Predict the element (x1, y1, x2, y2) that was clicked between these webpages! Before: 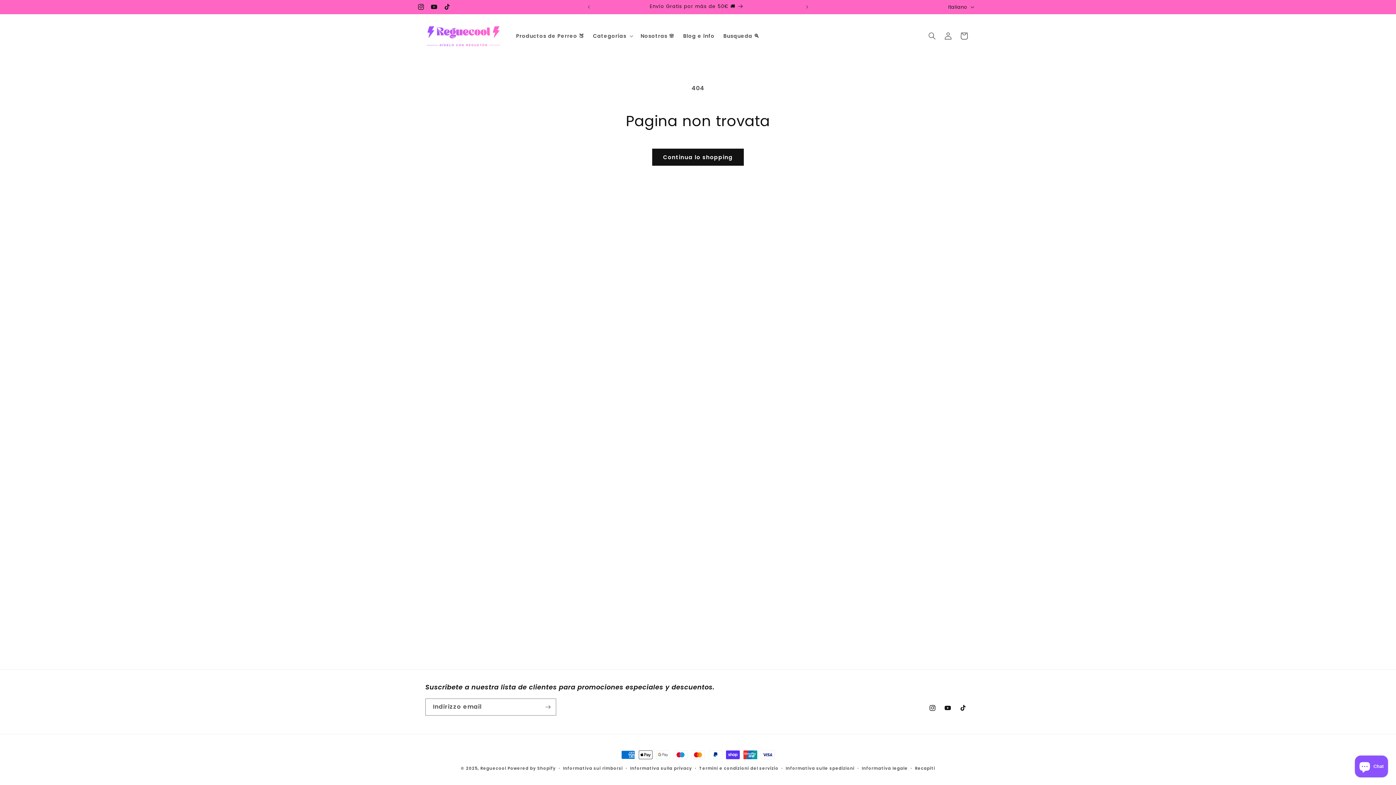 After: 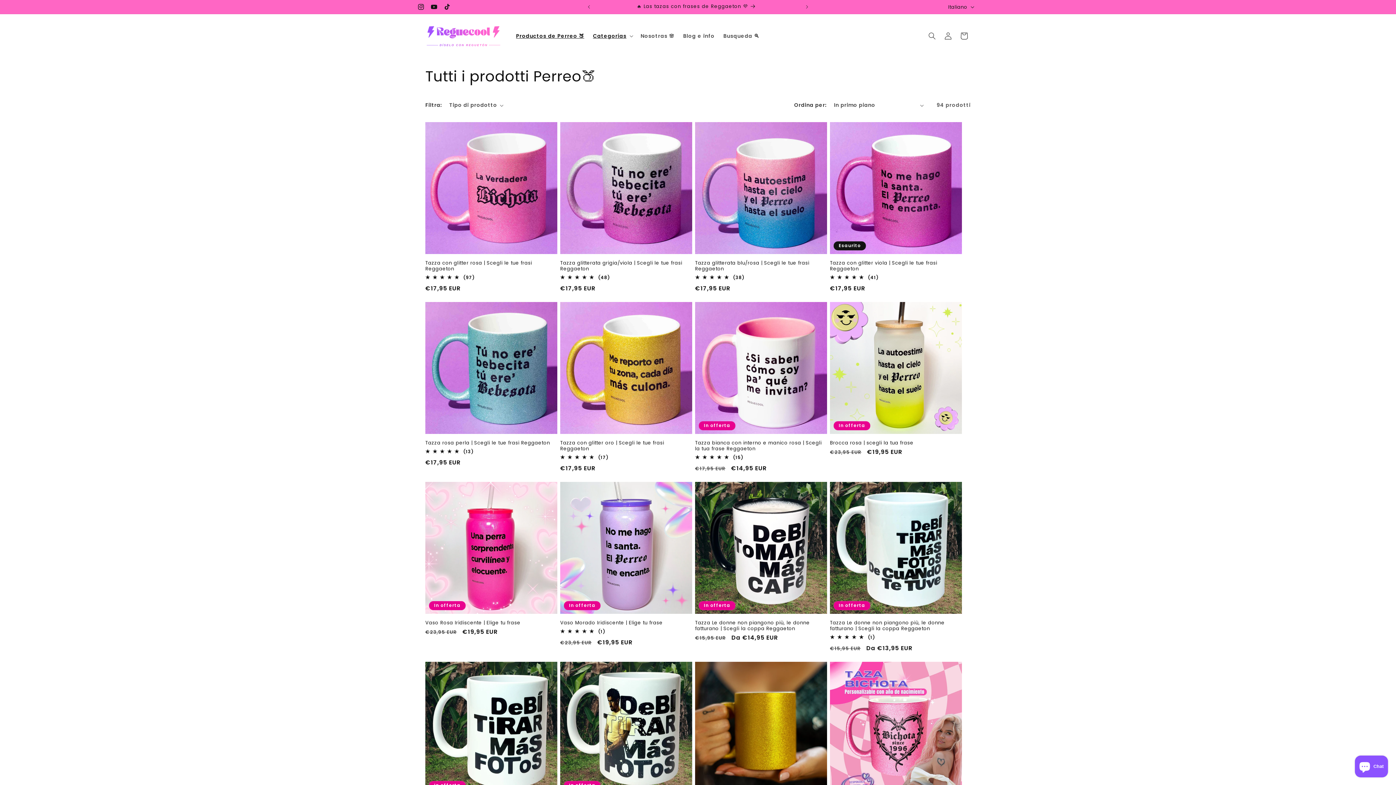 Action: label: Productos de Perreo 🍑 bbox: (511, 28, 588, 43)